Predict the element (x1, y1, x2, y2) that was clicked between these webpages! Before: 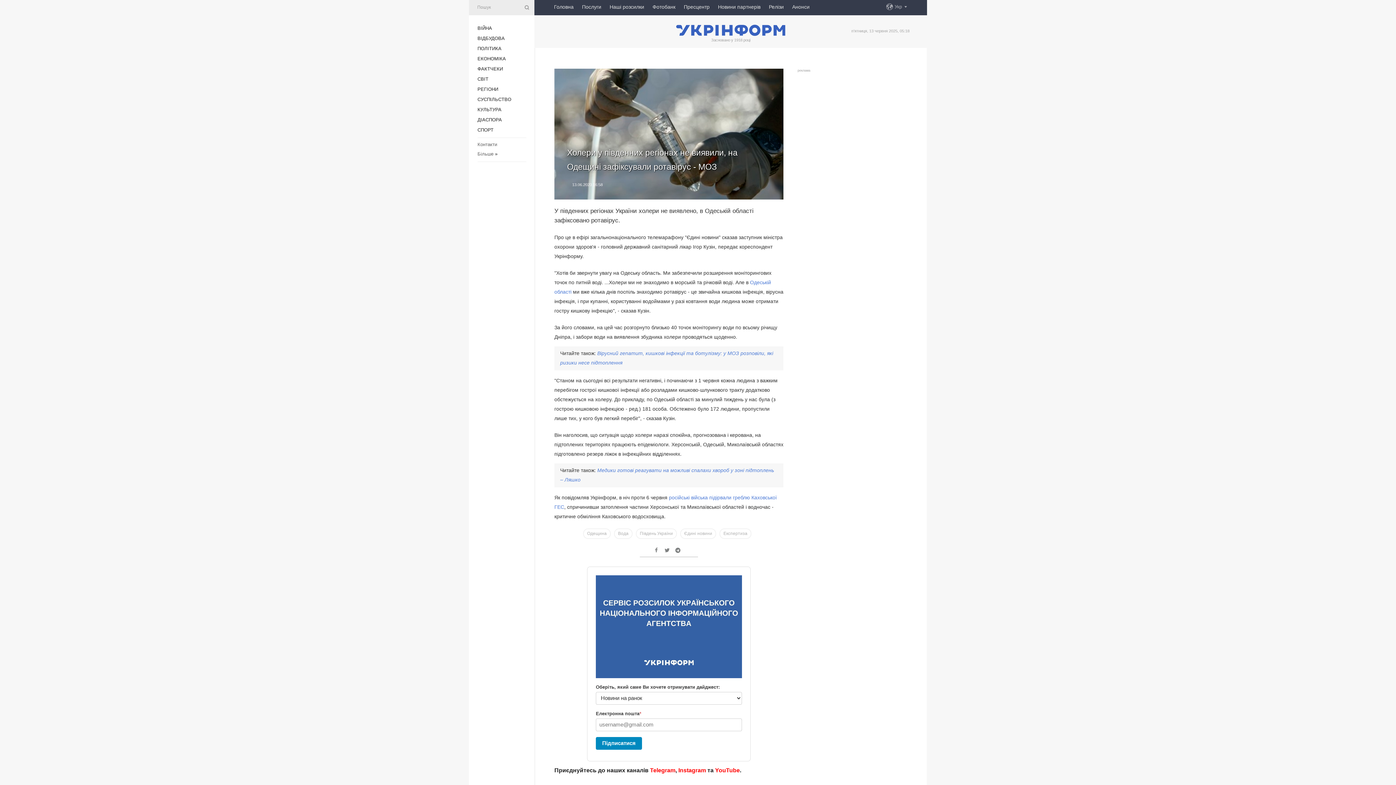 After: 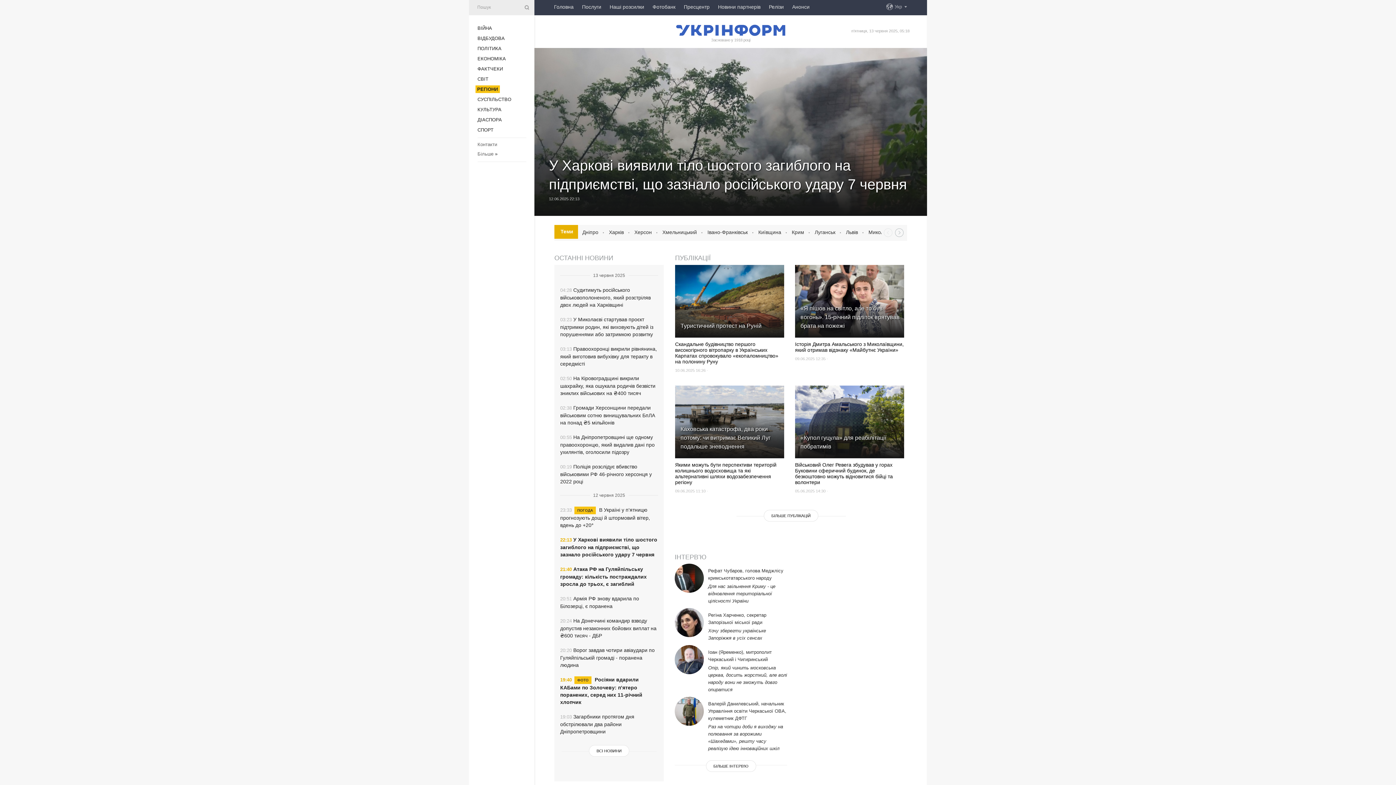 Action: label: РЕГІОНИ bbox: (477, 86, 498, 92)